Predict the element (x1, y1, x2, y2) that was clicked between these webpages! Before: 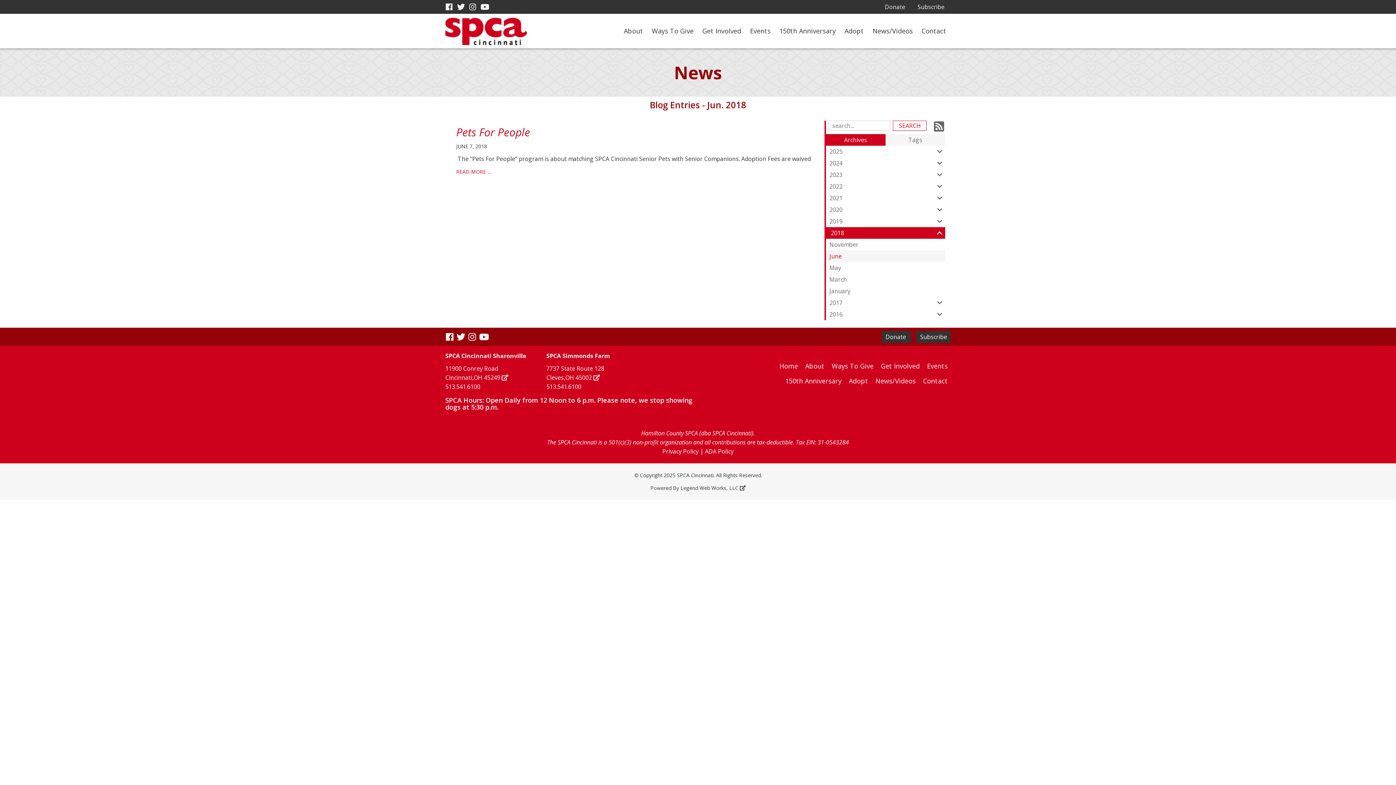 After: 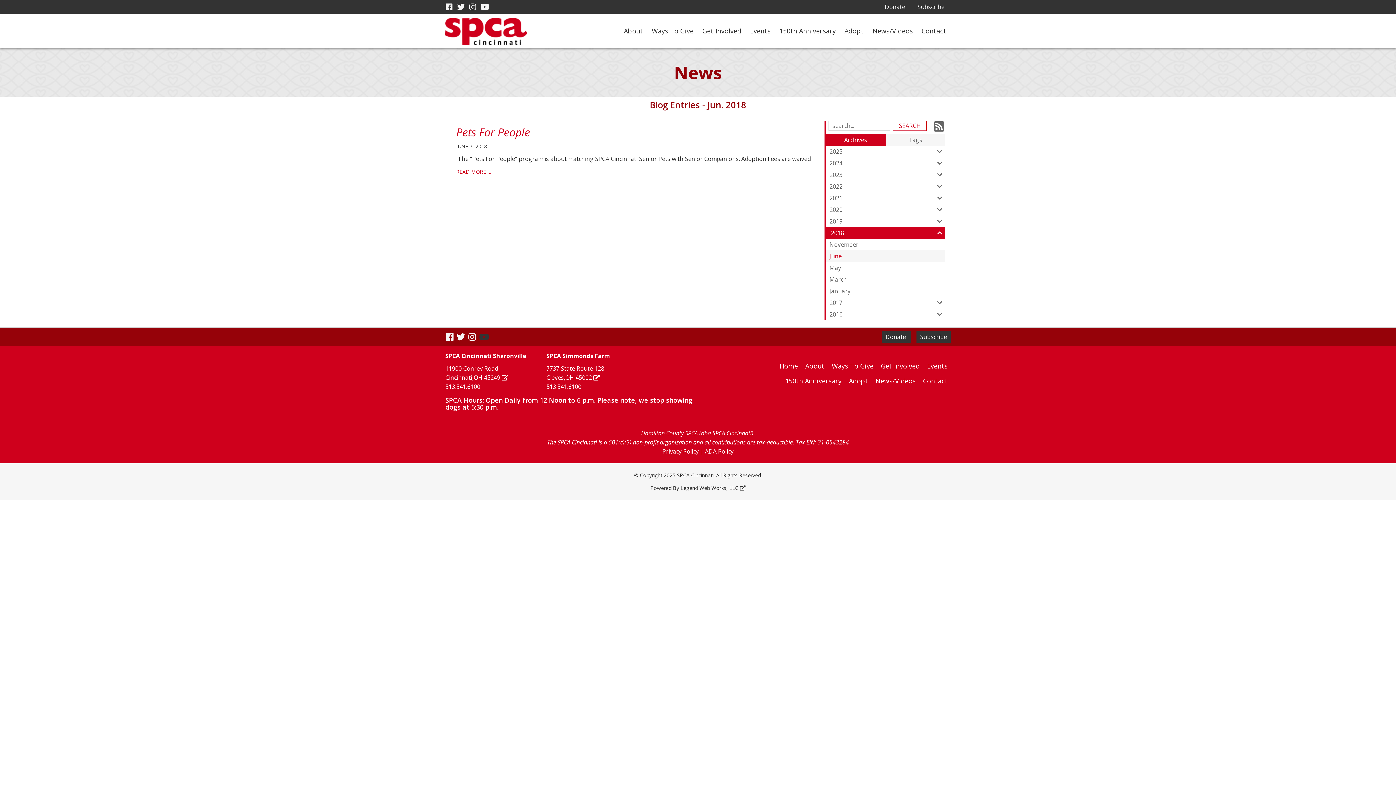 Action: label: visit our YouTube page bbox: (479, 328, 489, 346)